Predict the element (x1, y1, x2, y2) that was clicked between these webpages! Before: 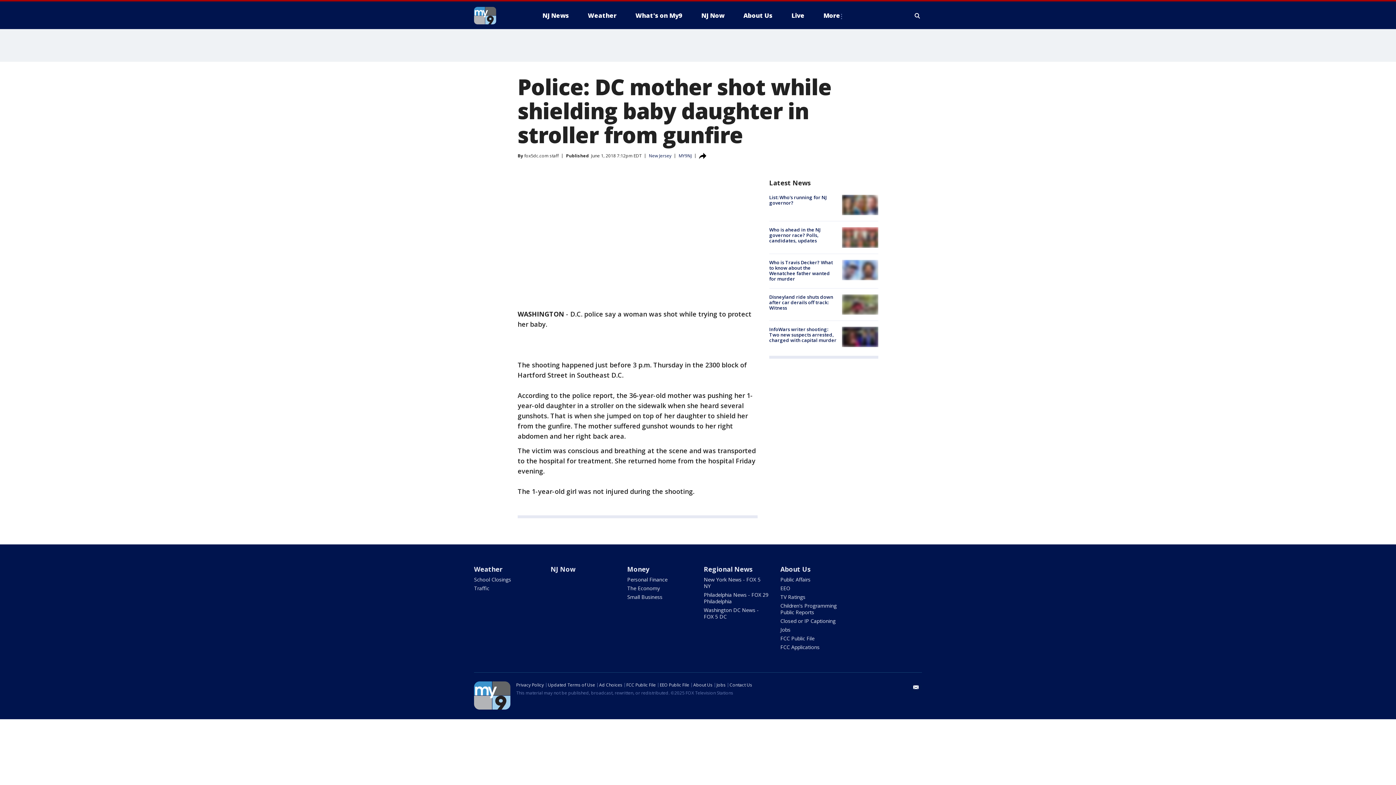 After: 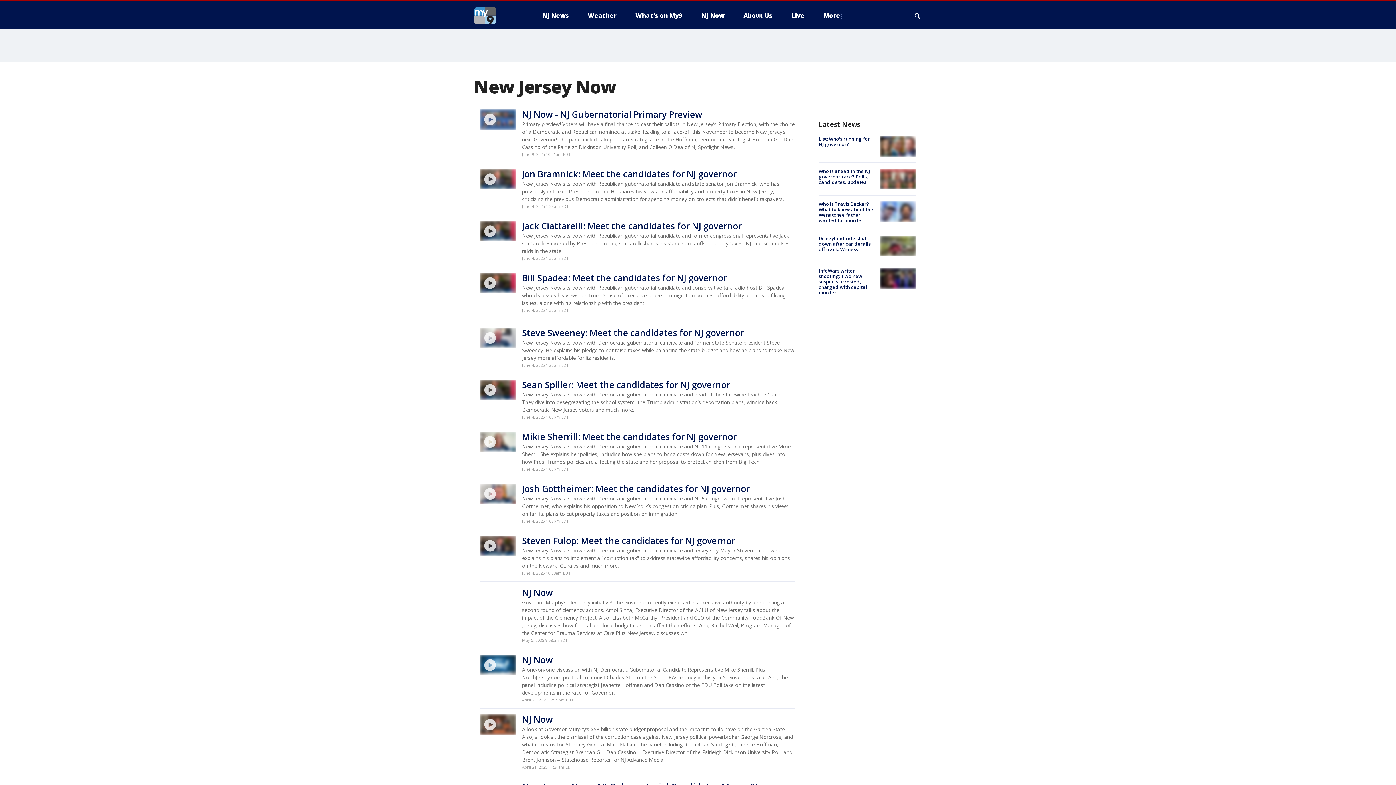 Action: bbox: (550, 565, 575, 573) label: NJ Now